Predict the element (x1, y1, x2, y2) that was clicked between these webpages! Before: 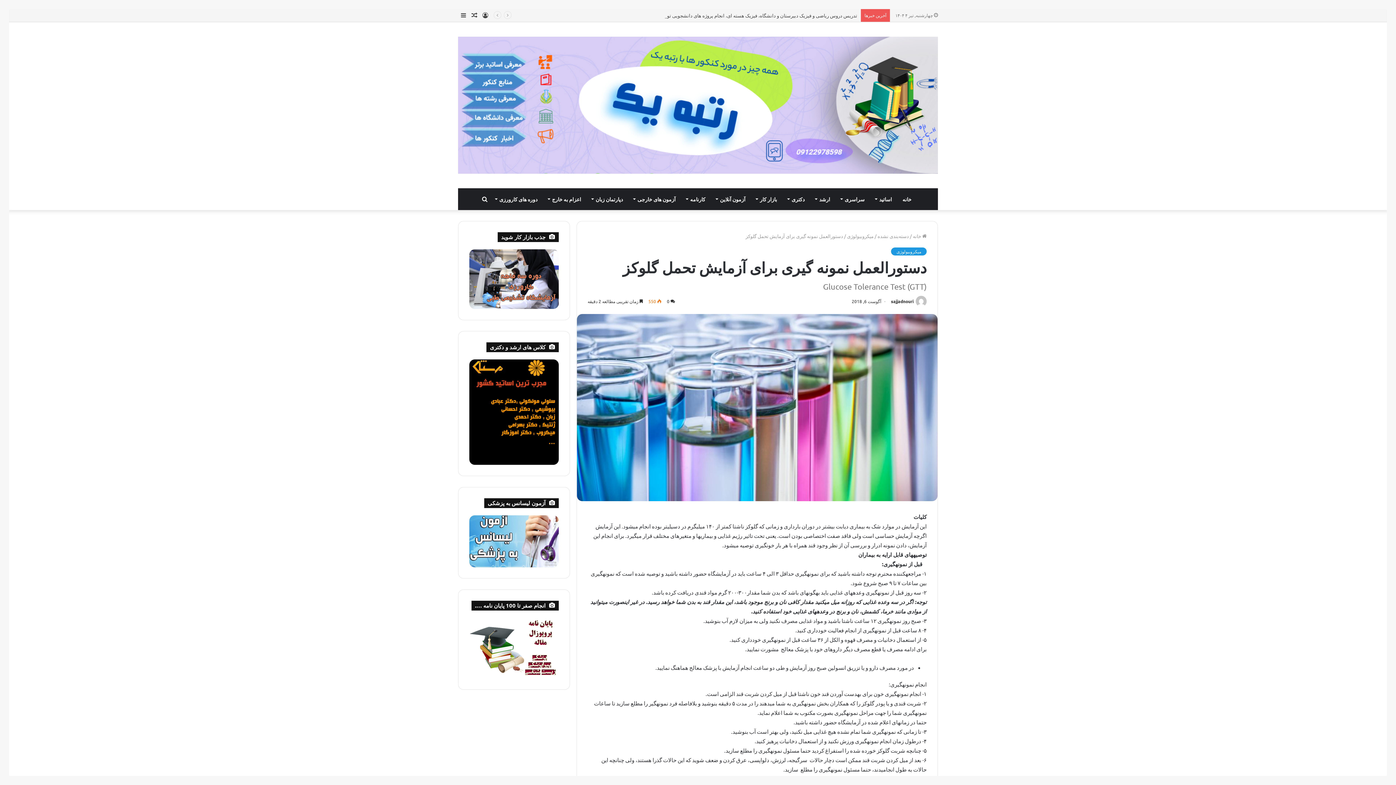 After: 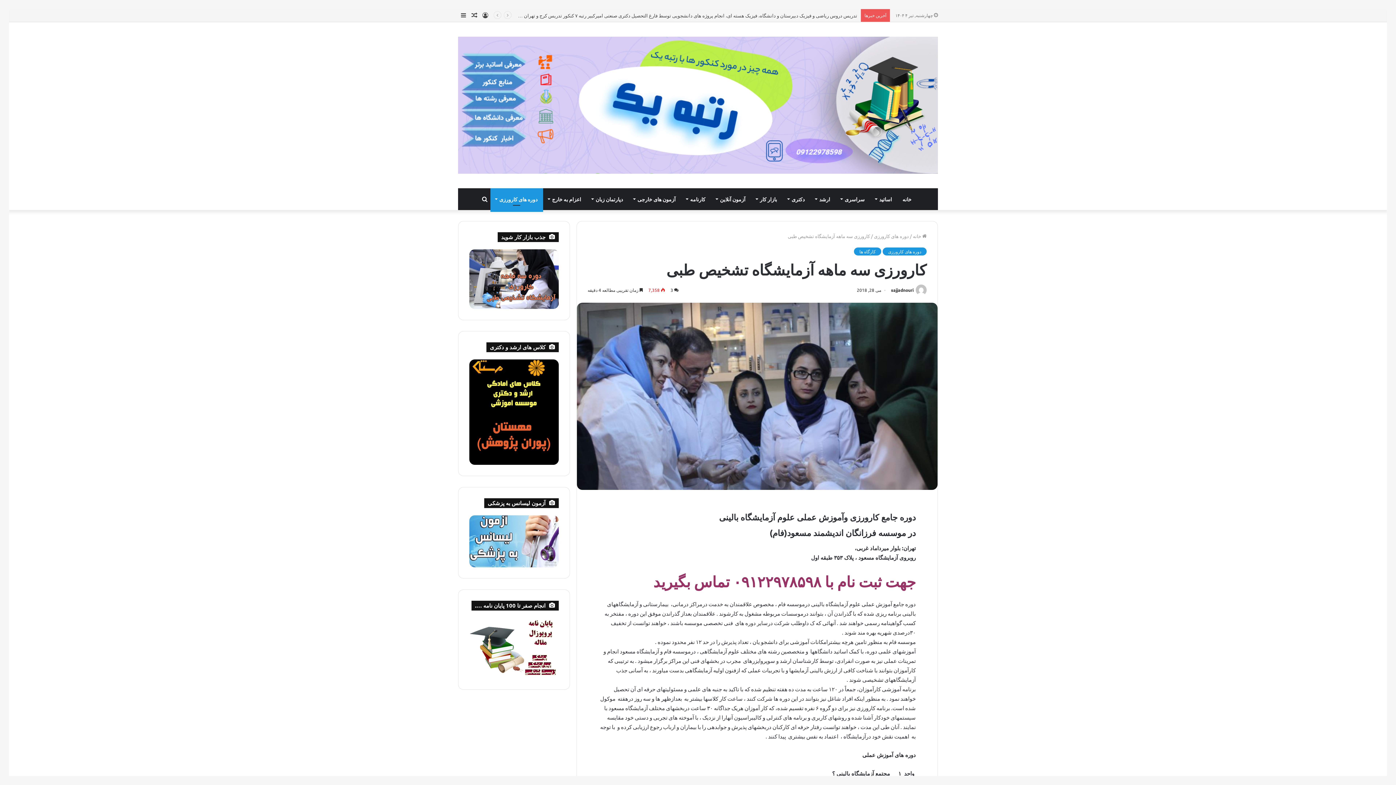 Action: bbox: (469, 249, 558, 309)